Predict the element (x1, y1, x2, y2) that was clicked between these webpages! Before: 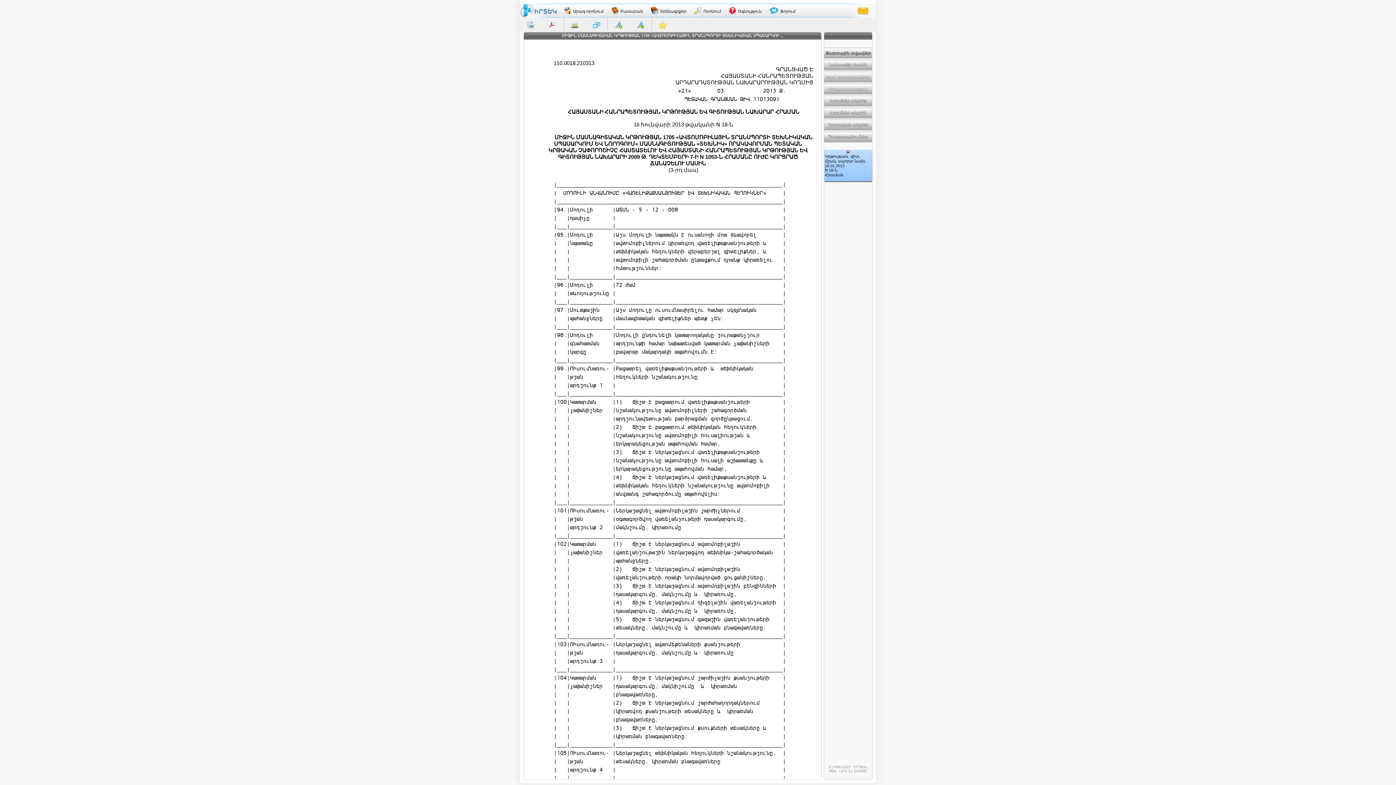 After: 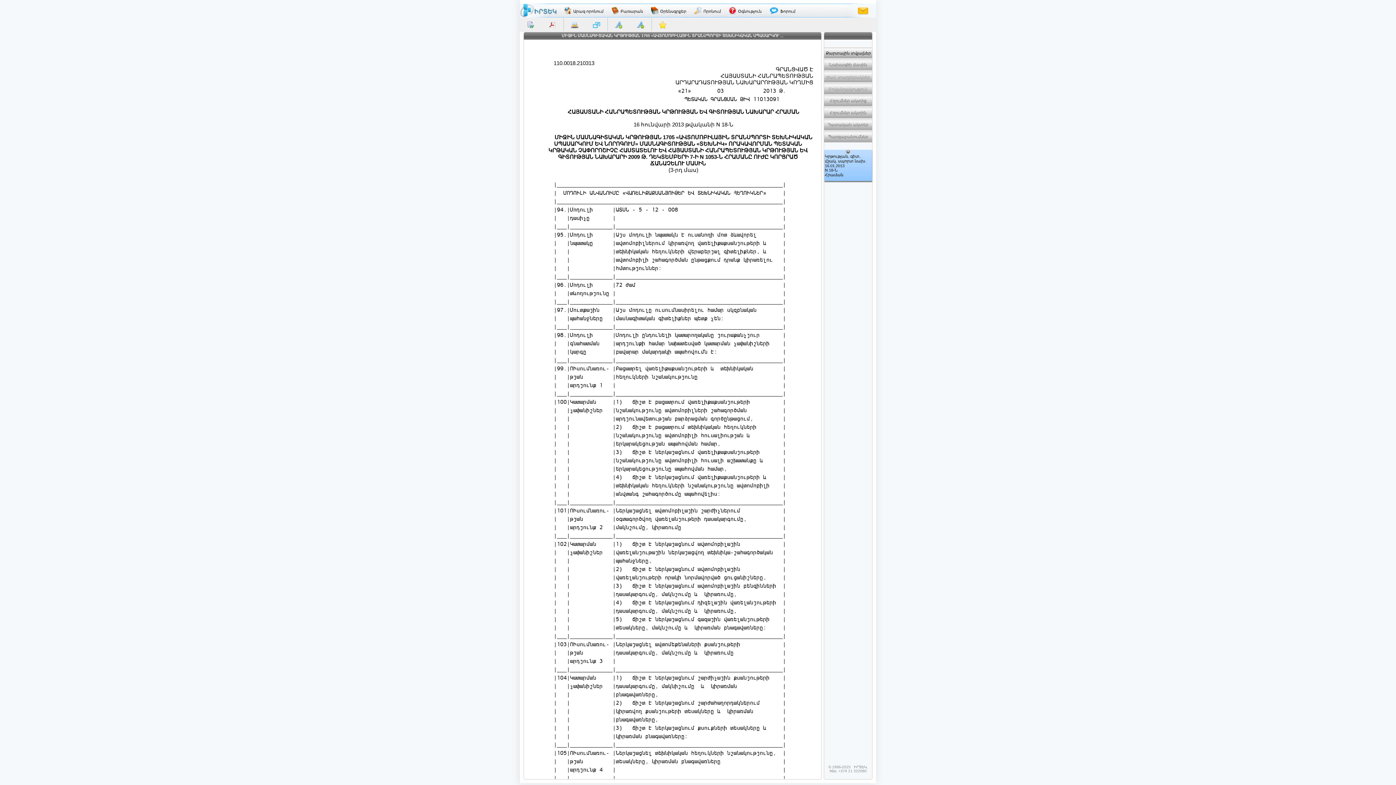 Action: label: Հղումներ ակտին bbox: (824, 107, 872, 118)